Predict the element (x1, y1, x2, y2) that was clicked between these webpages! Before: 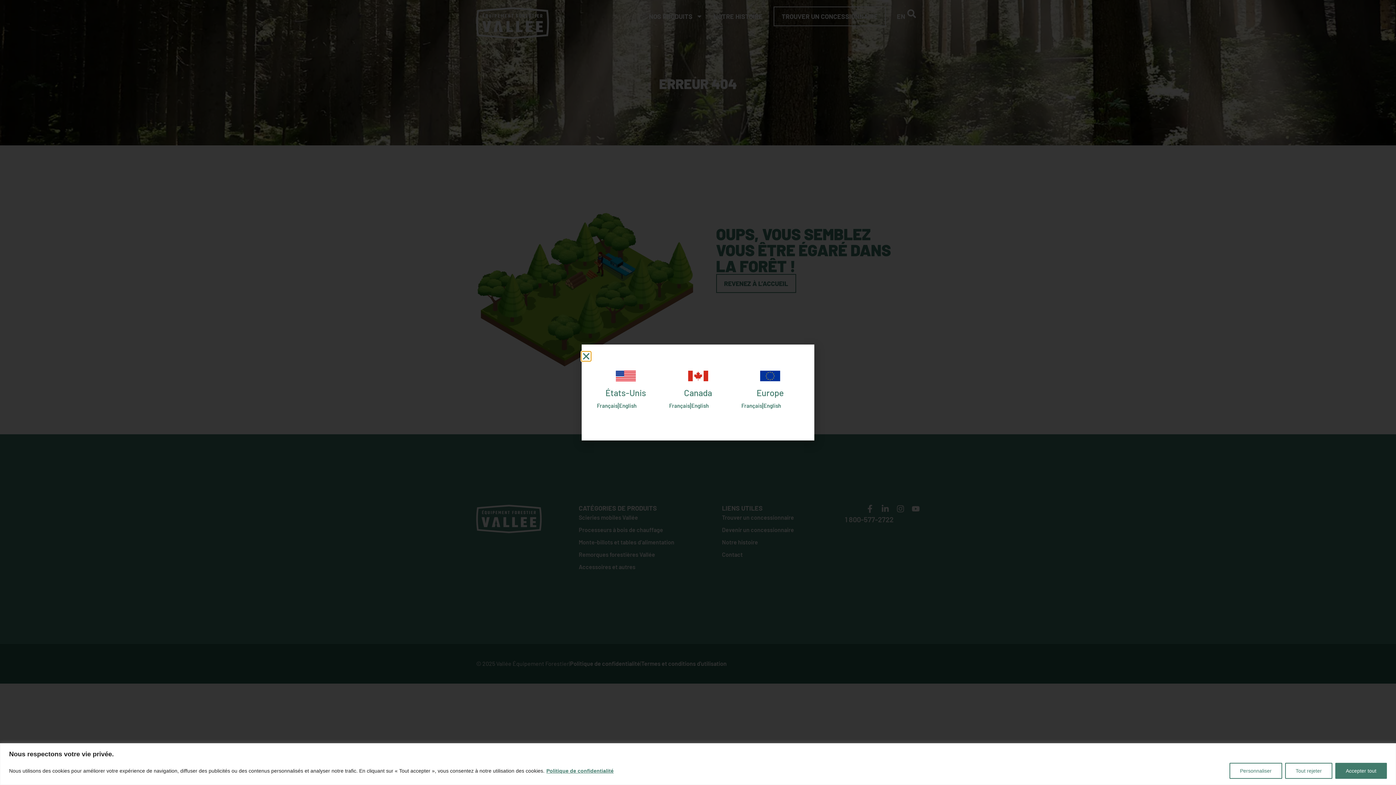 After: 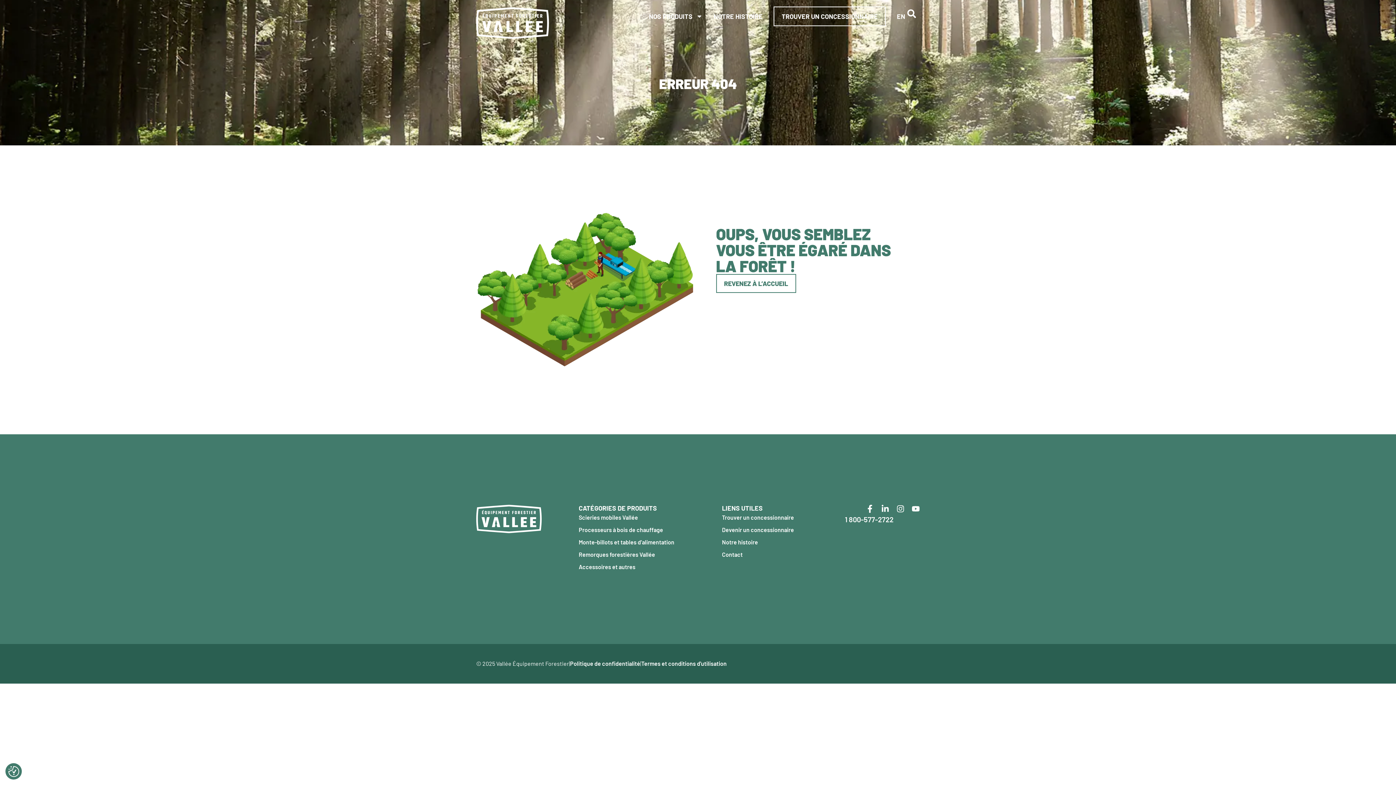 Action: label: Accepter tout bbox: (1335, 763, 1387, 779)